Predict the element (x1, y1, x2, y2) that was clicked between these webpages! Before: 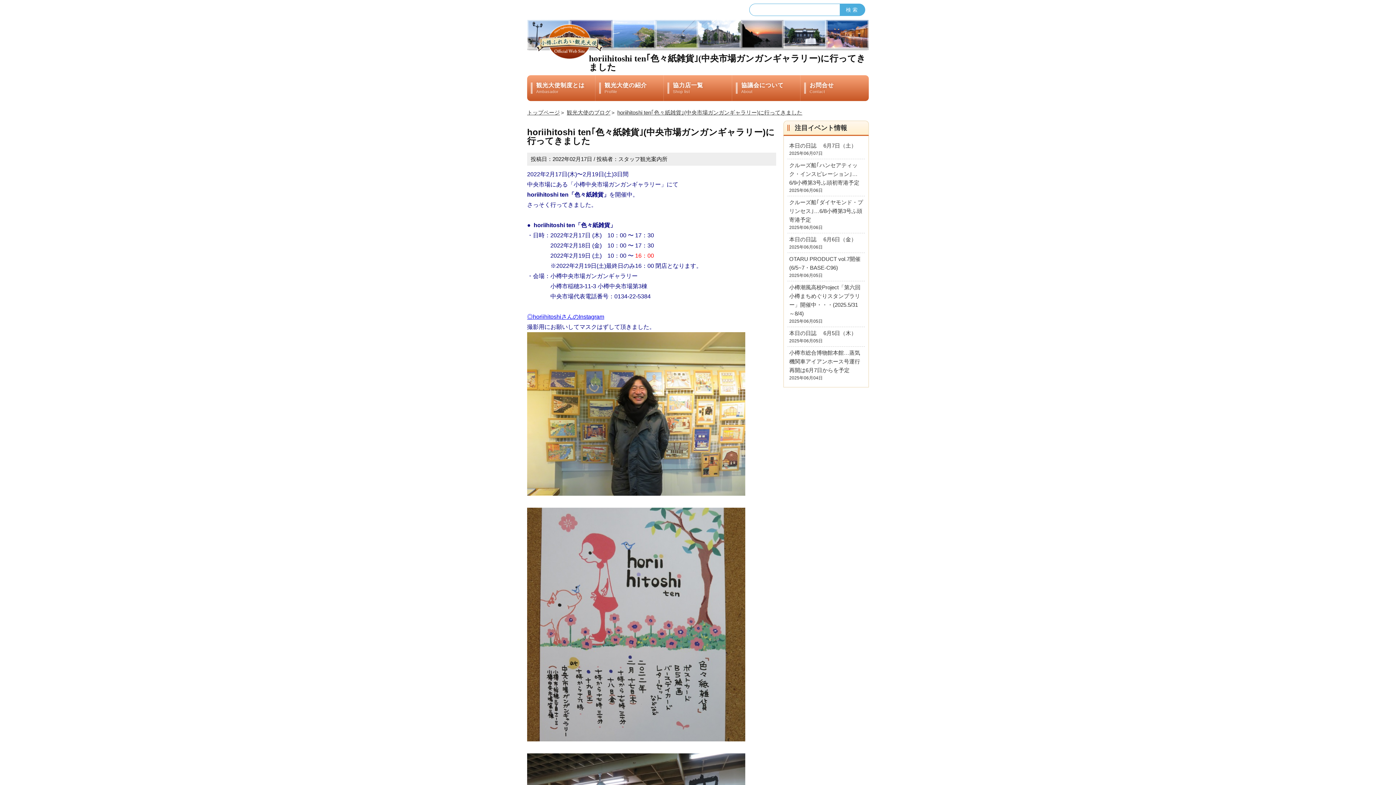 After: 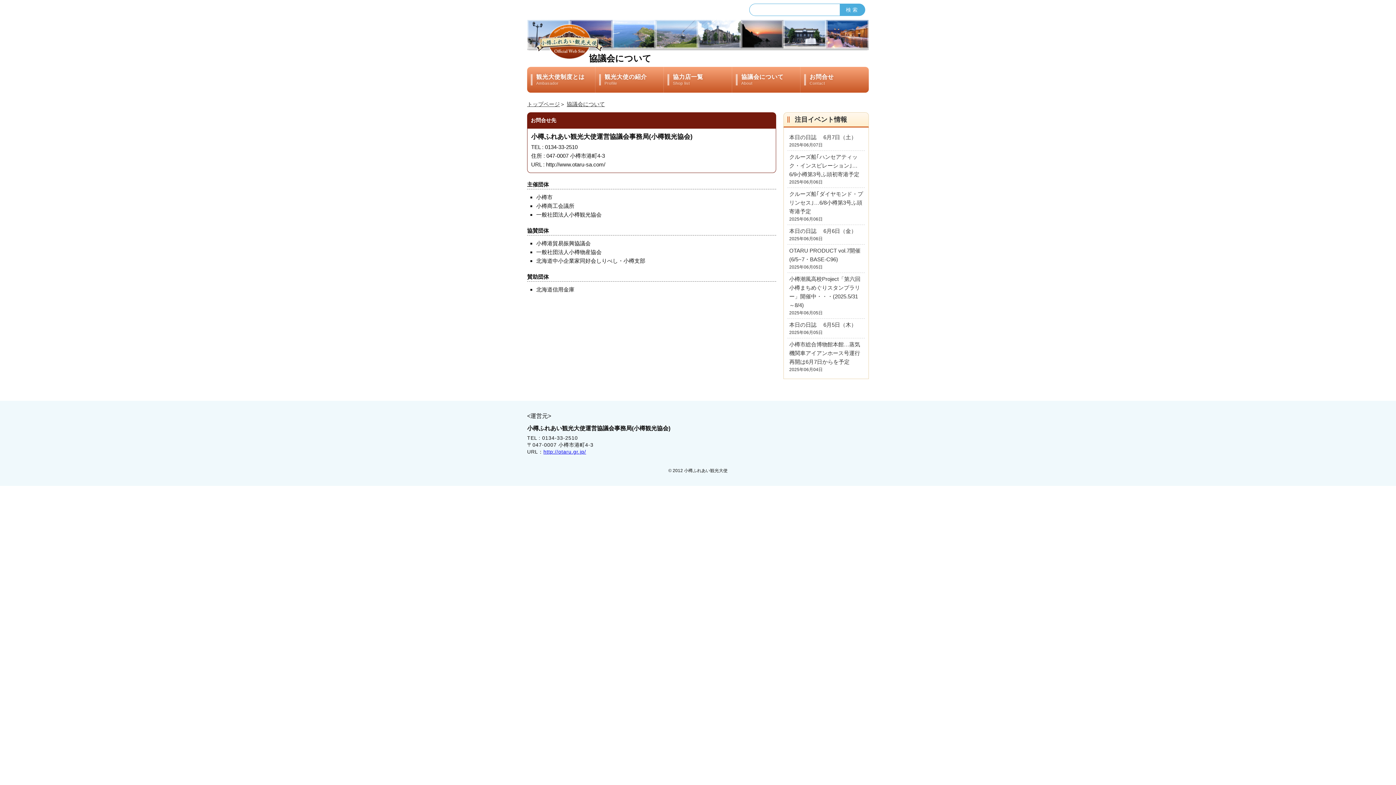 Action: label: 協議会について
About bbox: (732, 75, 800, 101)